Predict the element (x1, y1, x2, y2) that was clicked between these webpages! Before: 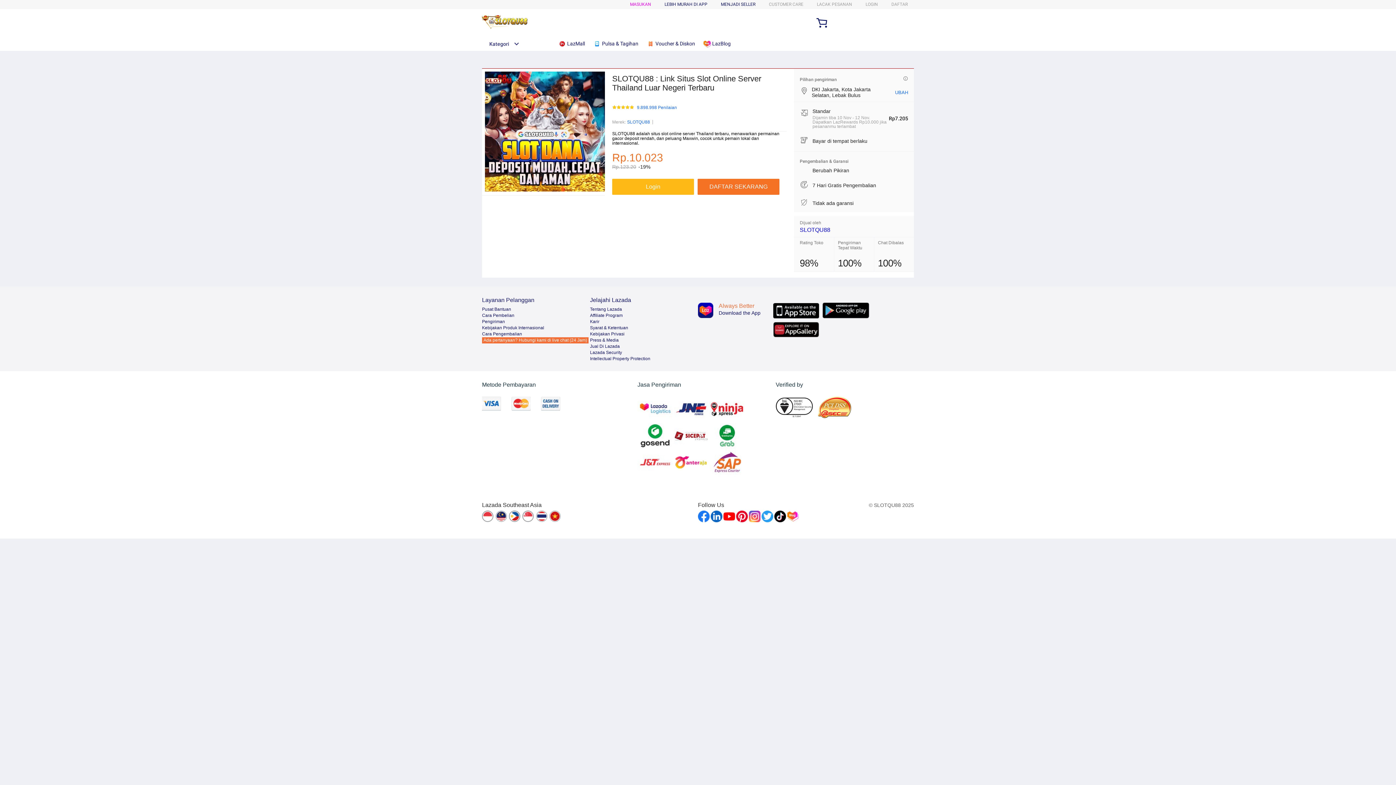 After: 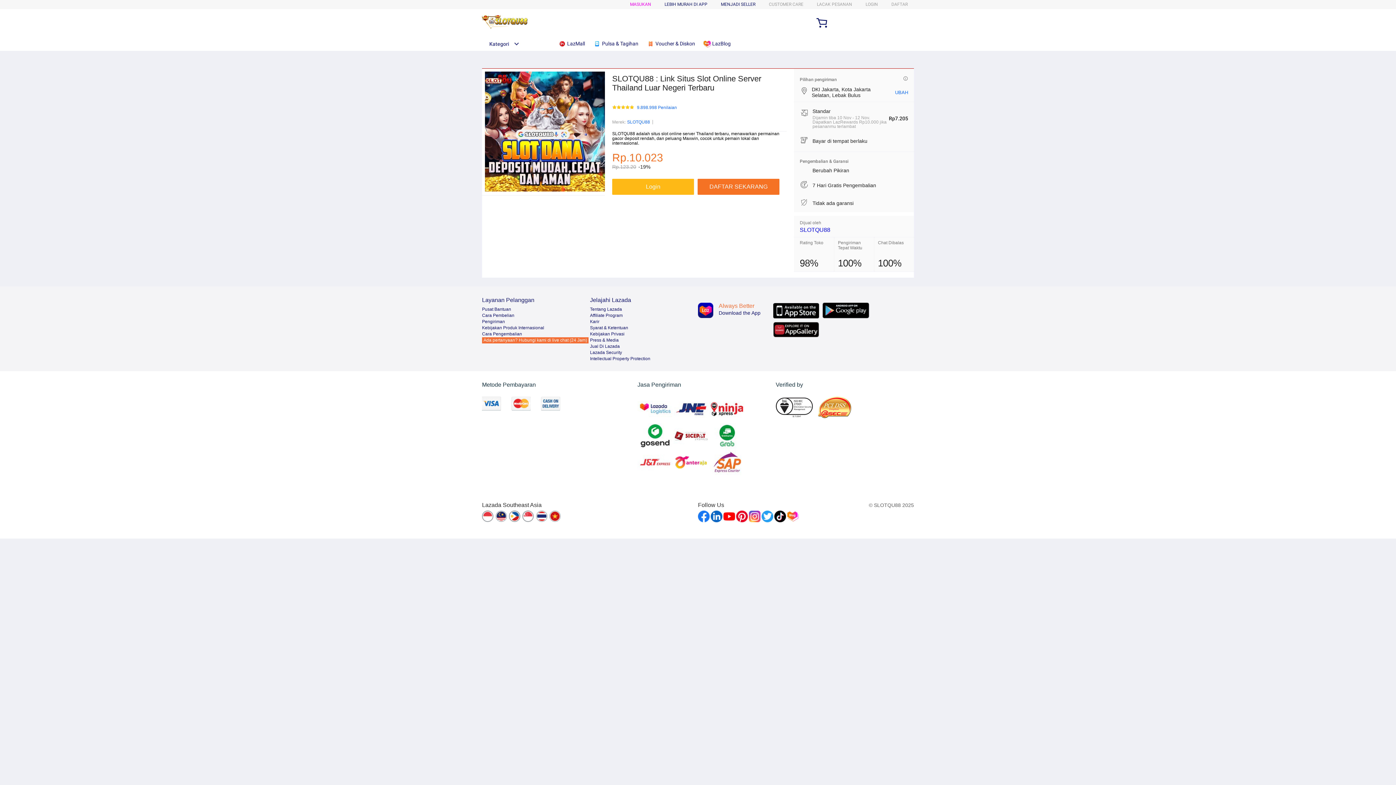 Action: bbox: (590, 356, 650, 361) label: Intellectual Property Protection